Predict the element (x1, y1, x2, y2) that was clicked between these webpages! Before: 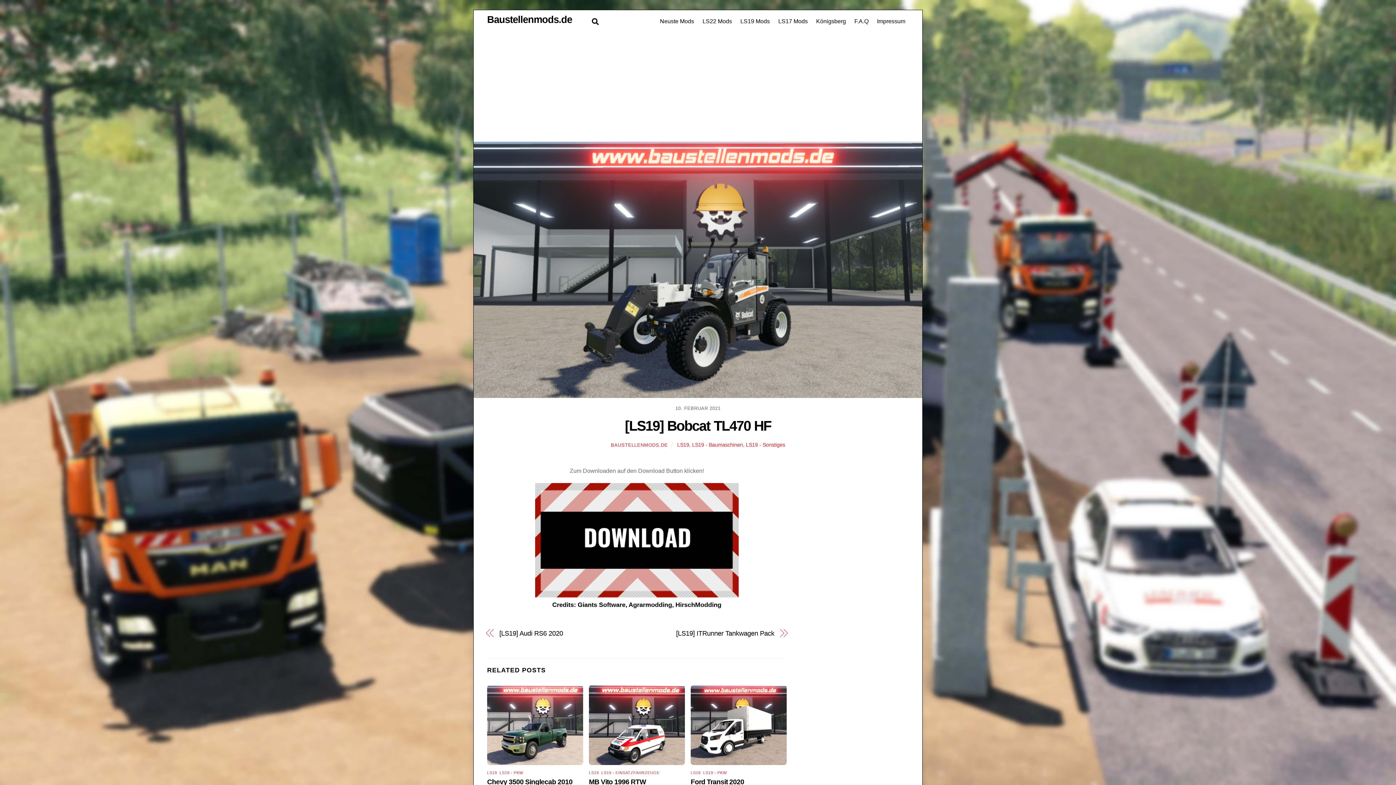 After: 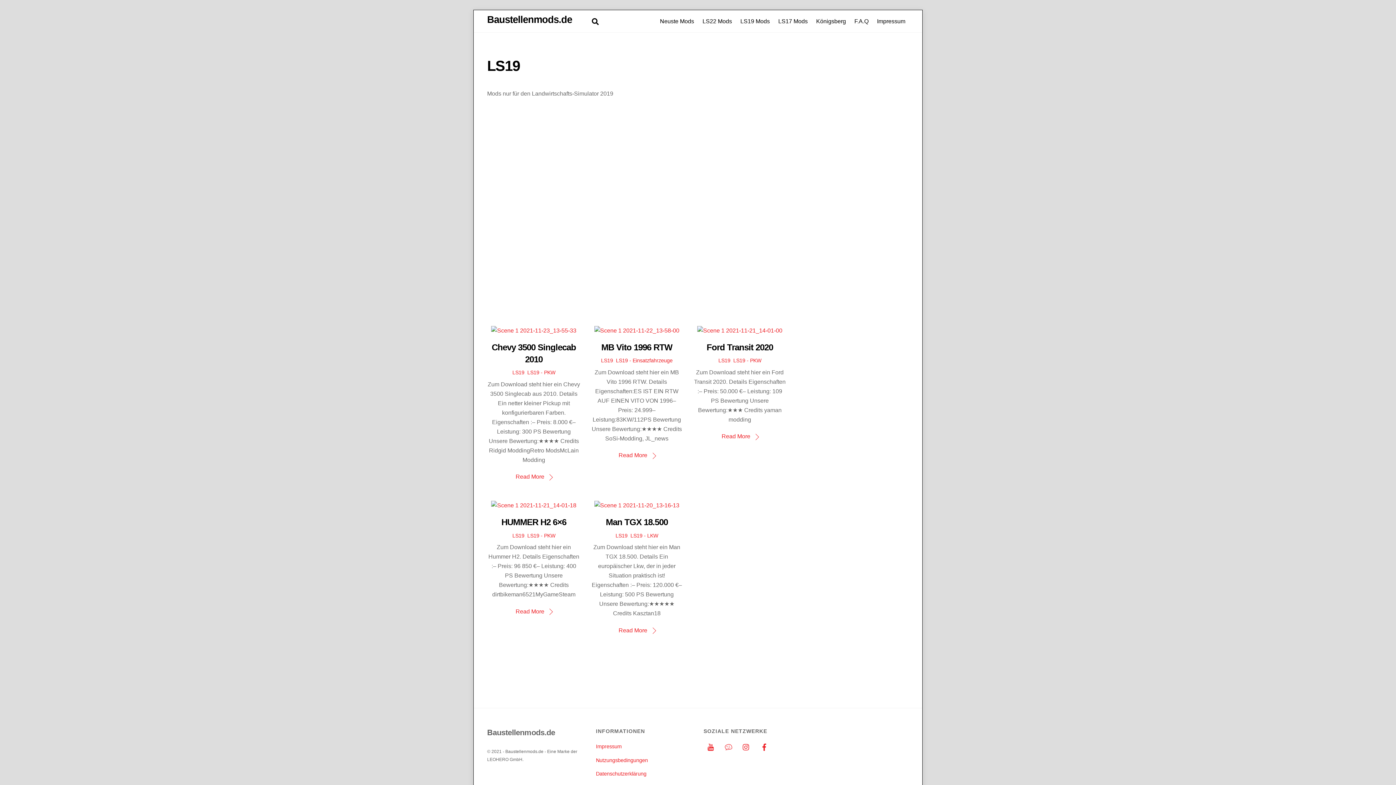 Action: bbox: (677, 442, 689, 448) label: LS19